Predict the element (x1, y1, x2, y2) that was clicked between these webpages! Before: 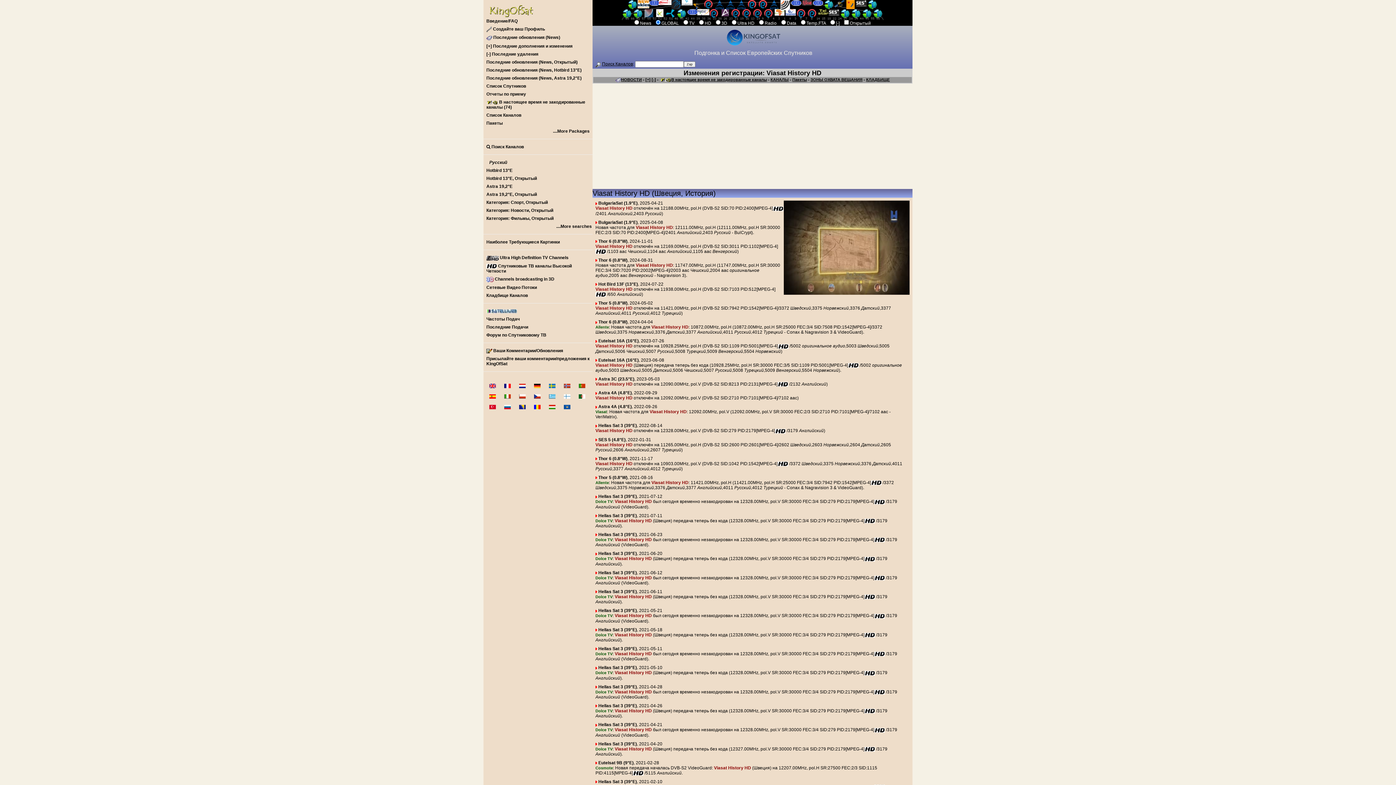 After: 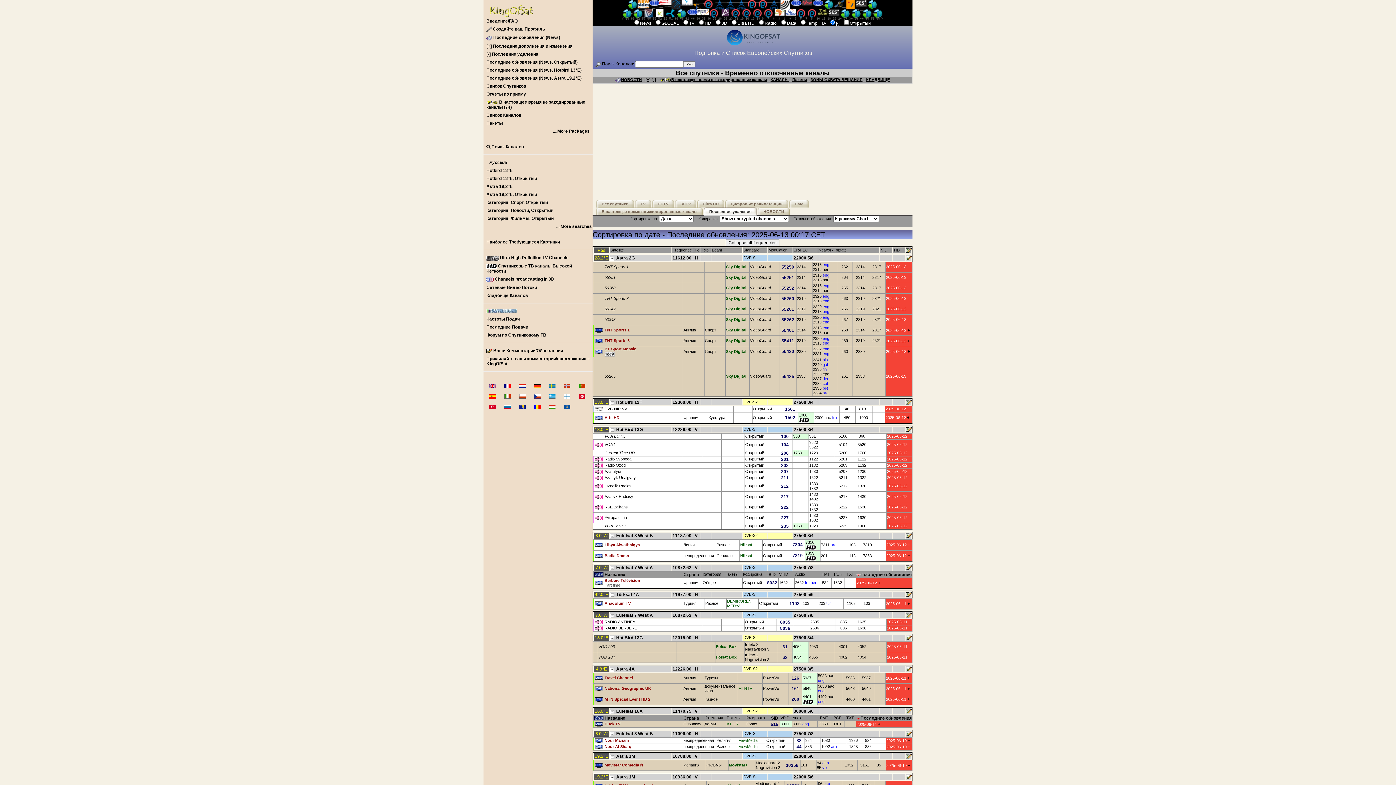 Action: label: [-] bbox: (651, 77, 656, 81)